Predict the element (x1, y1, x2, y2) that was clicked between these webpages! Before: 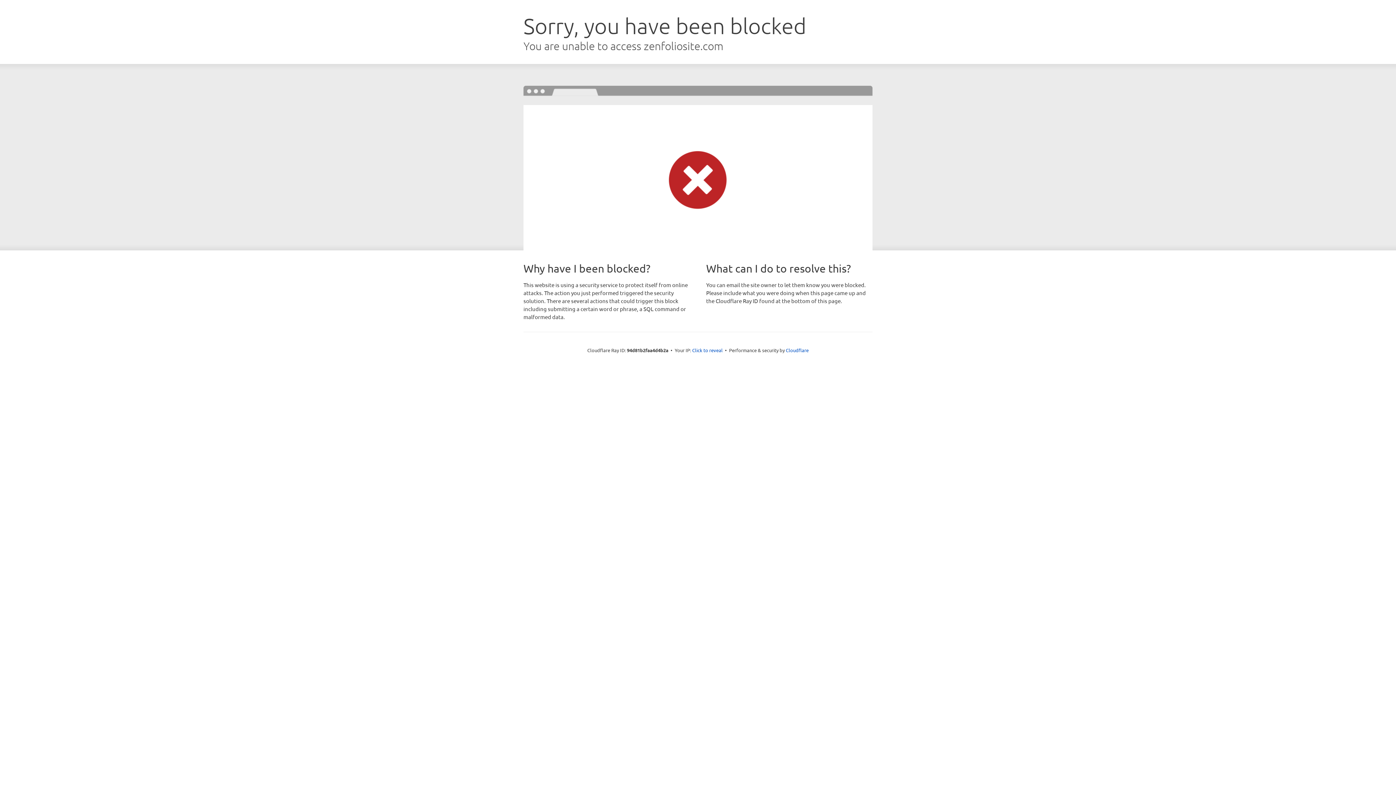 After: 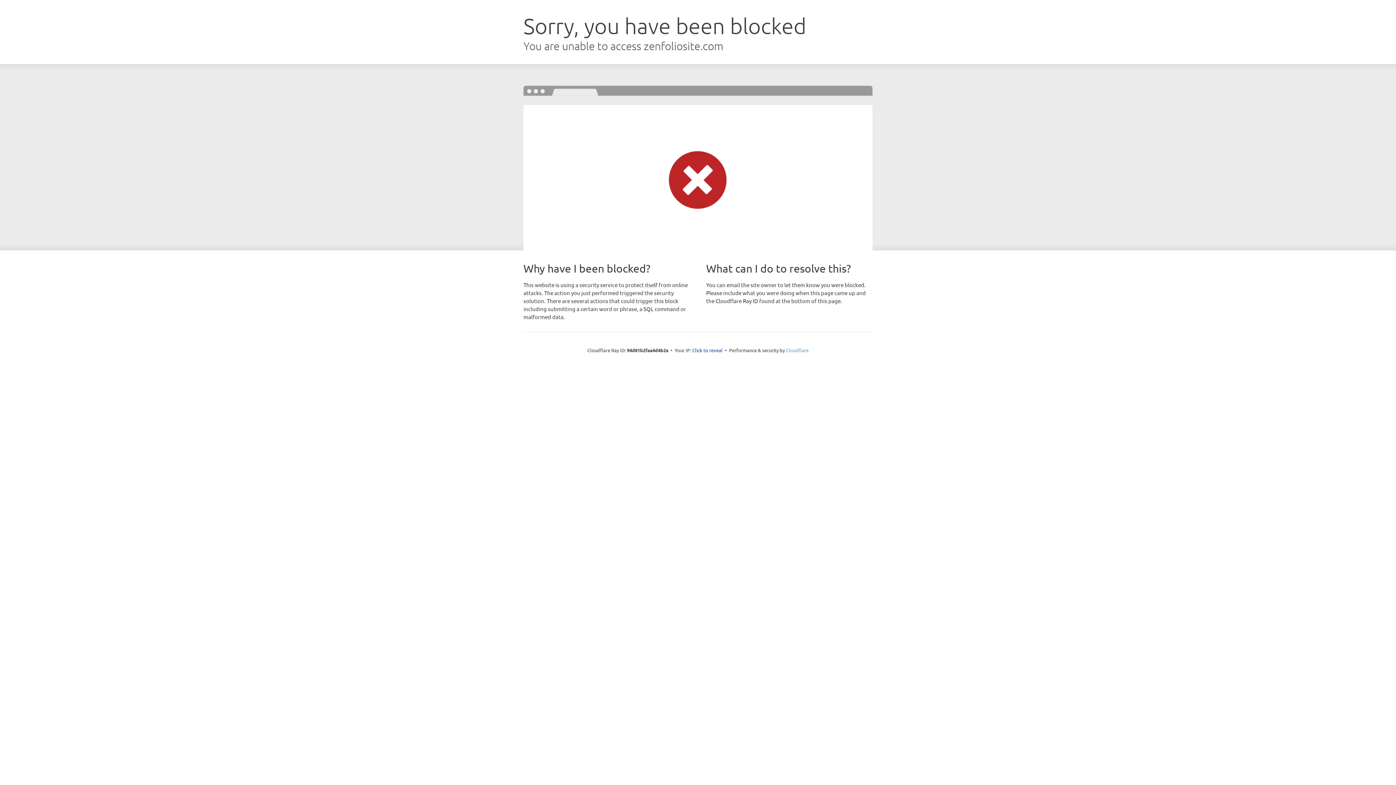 Action: label: Cloudflare bbox: (786, 347, 808, 353)